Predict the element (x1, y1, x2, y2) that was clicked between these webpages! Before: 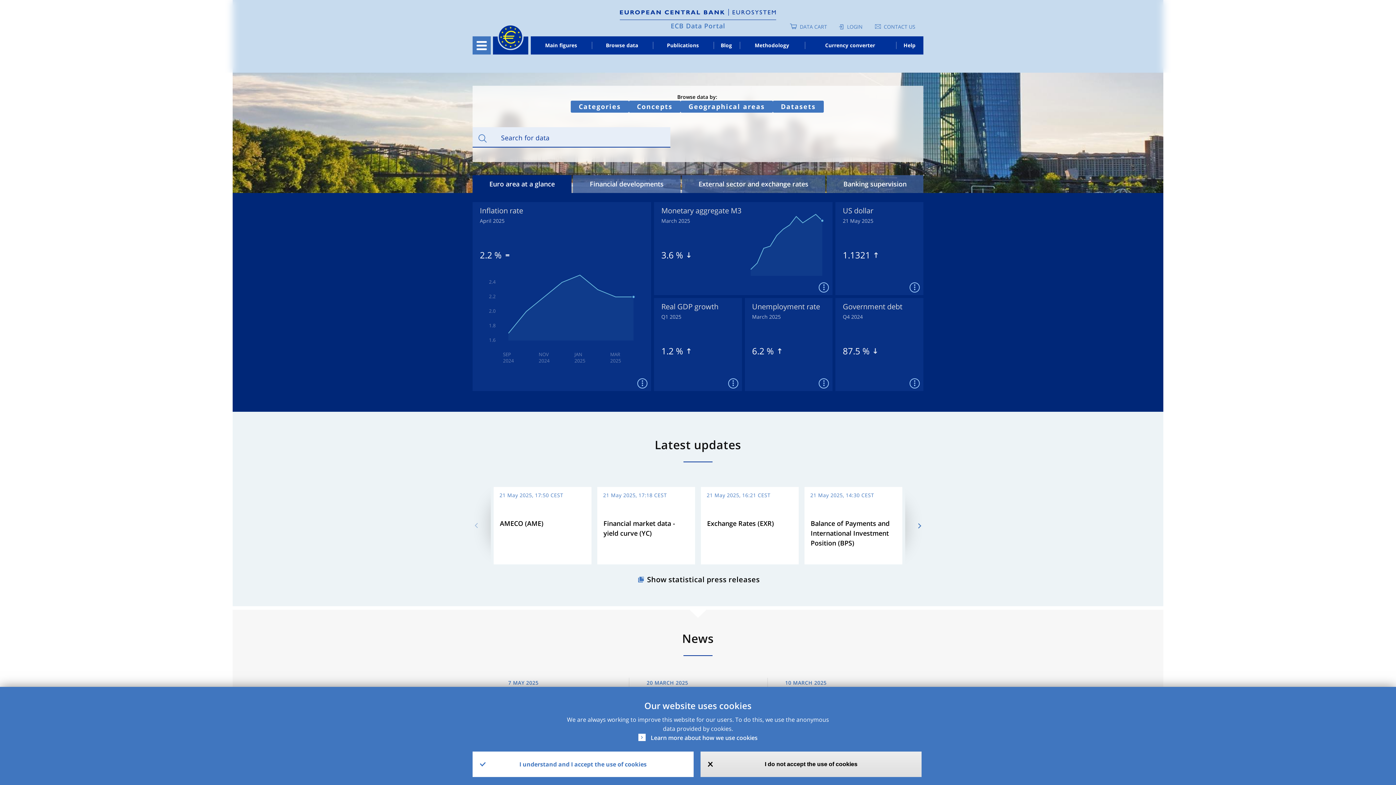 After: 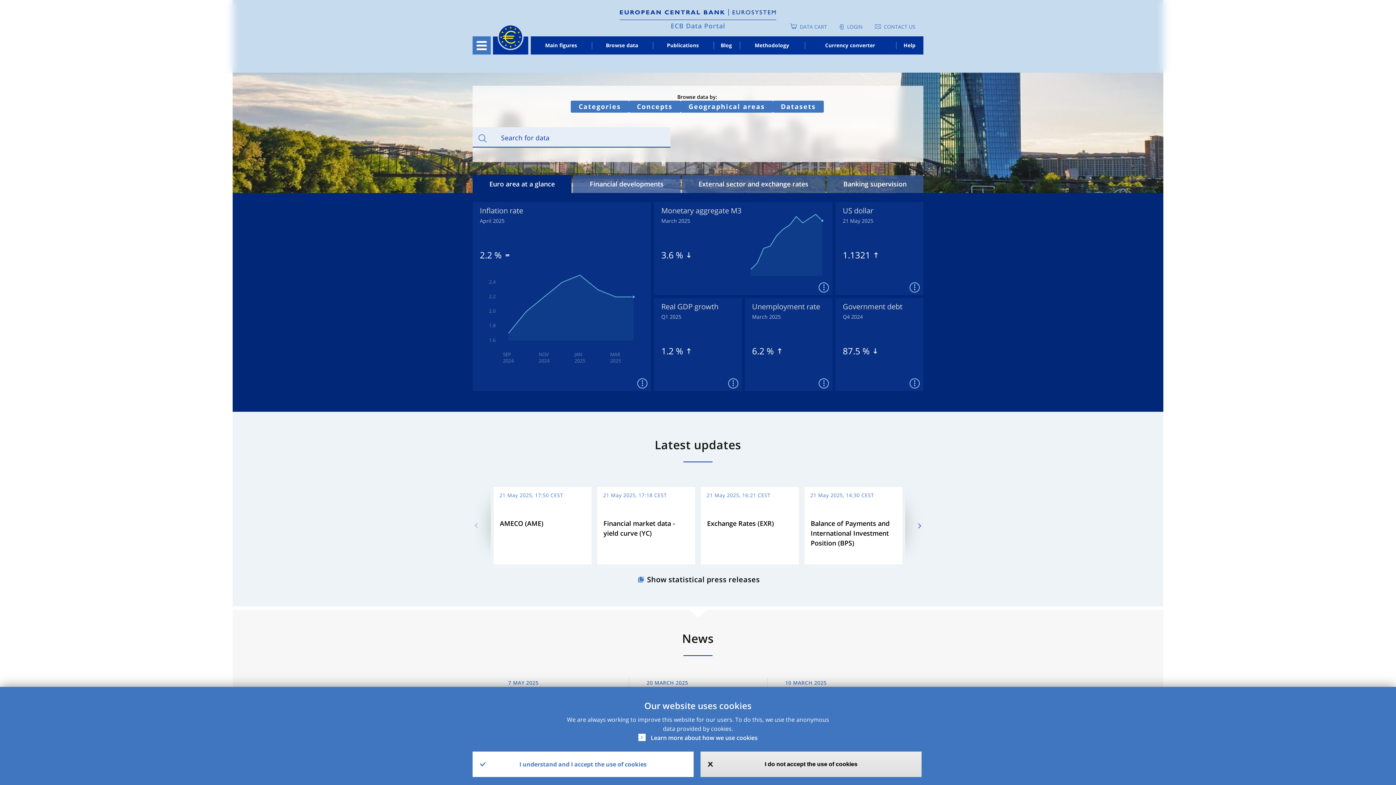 Action: bbox: (620, 7, 776, 15)